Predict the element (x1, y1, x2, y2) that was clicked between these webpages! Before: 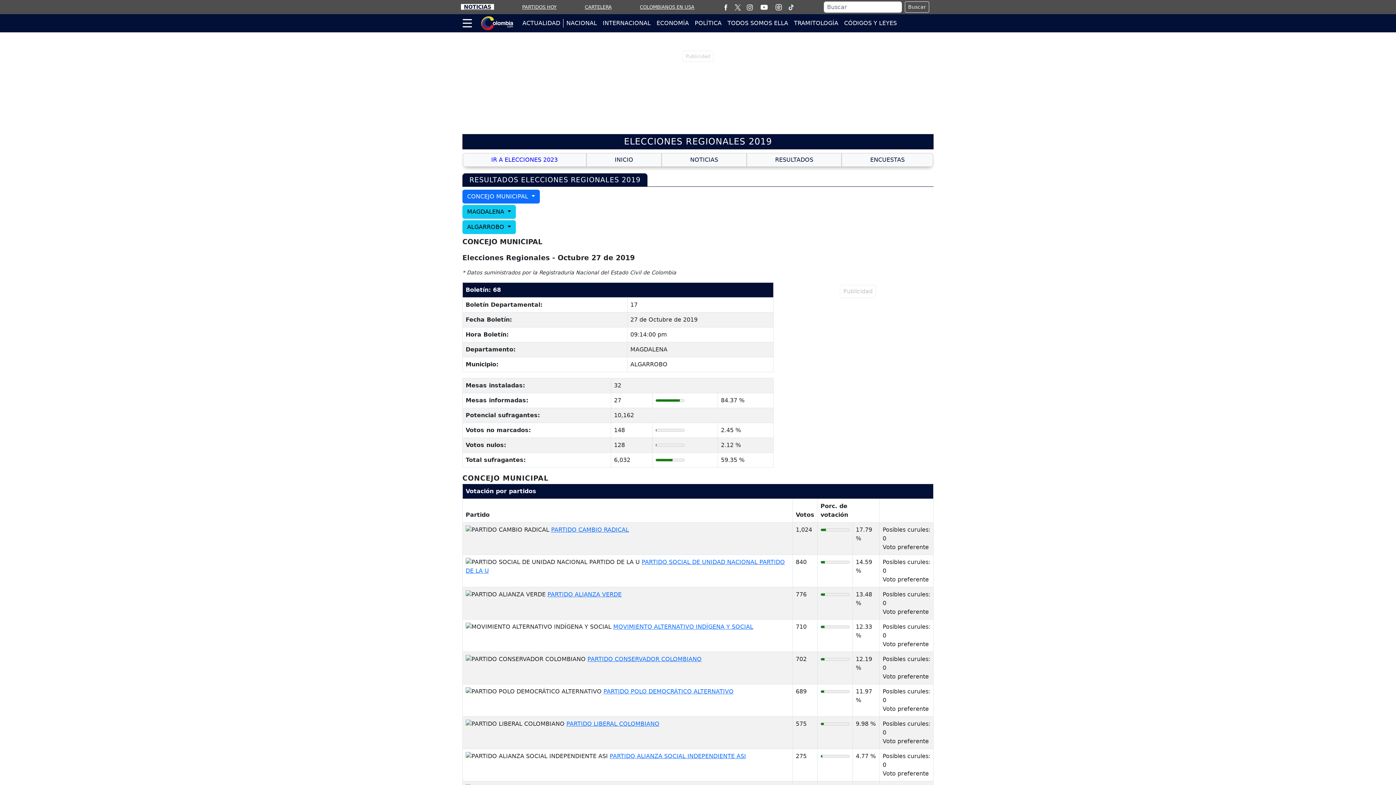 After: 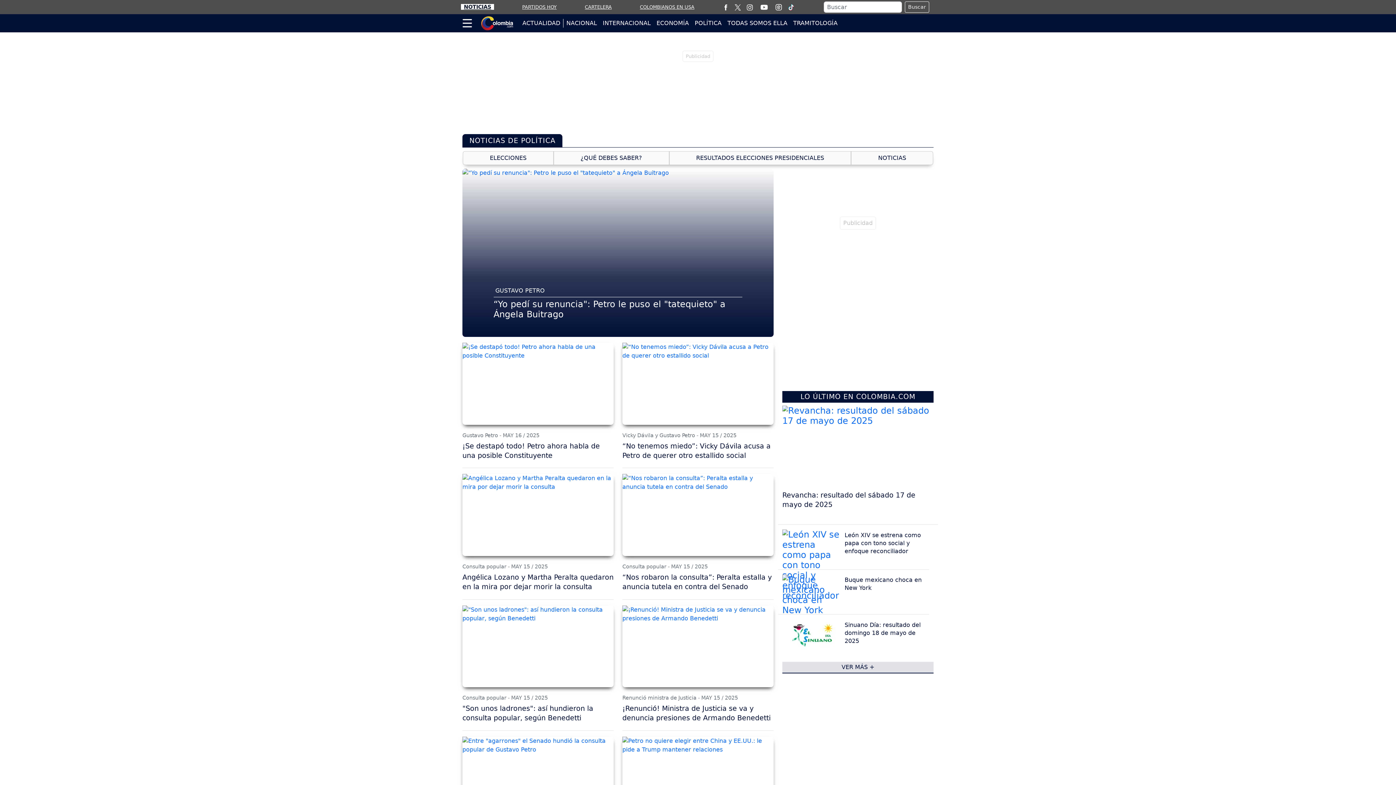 Action: bbox: (692, 18, 724, 27) label: POLÍTICA